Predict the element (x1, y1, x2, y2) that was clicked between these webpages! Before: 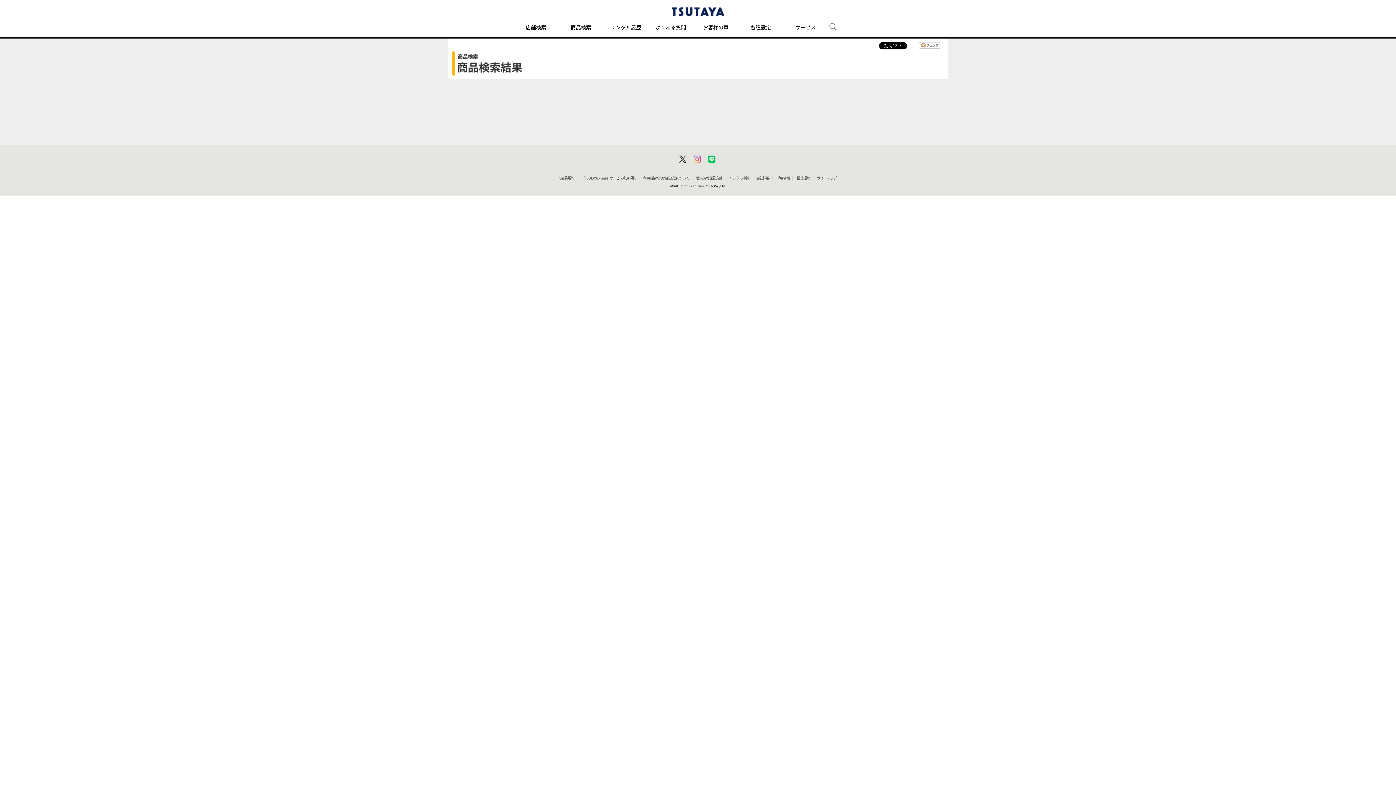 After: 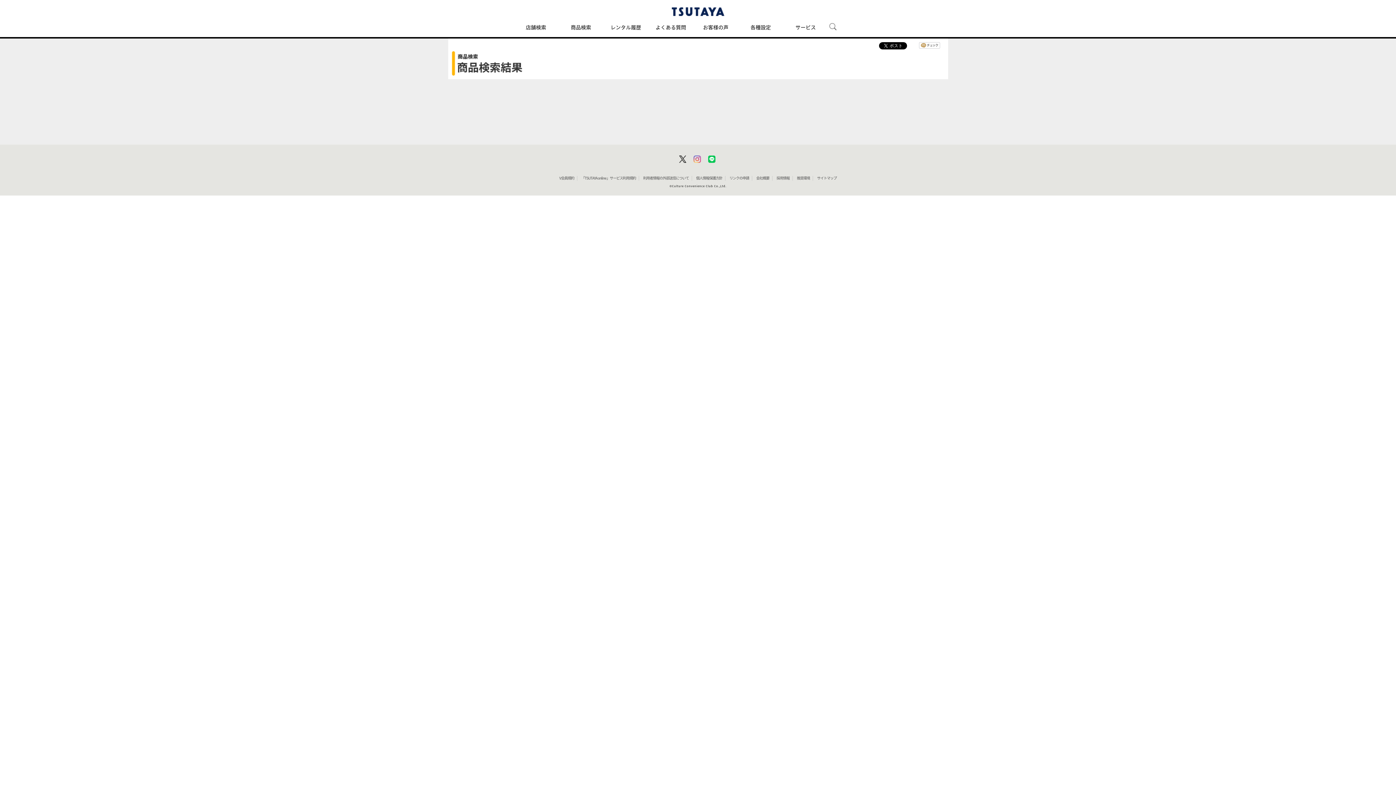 Action: bbox: (708, 159, 715, 162)